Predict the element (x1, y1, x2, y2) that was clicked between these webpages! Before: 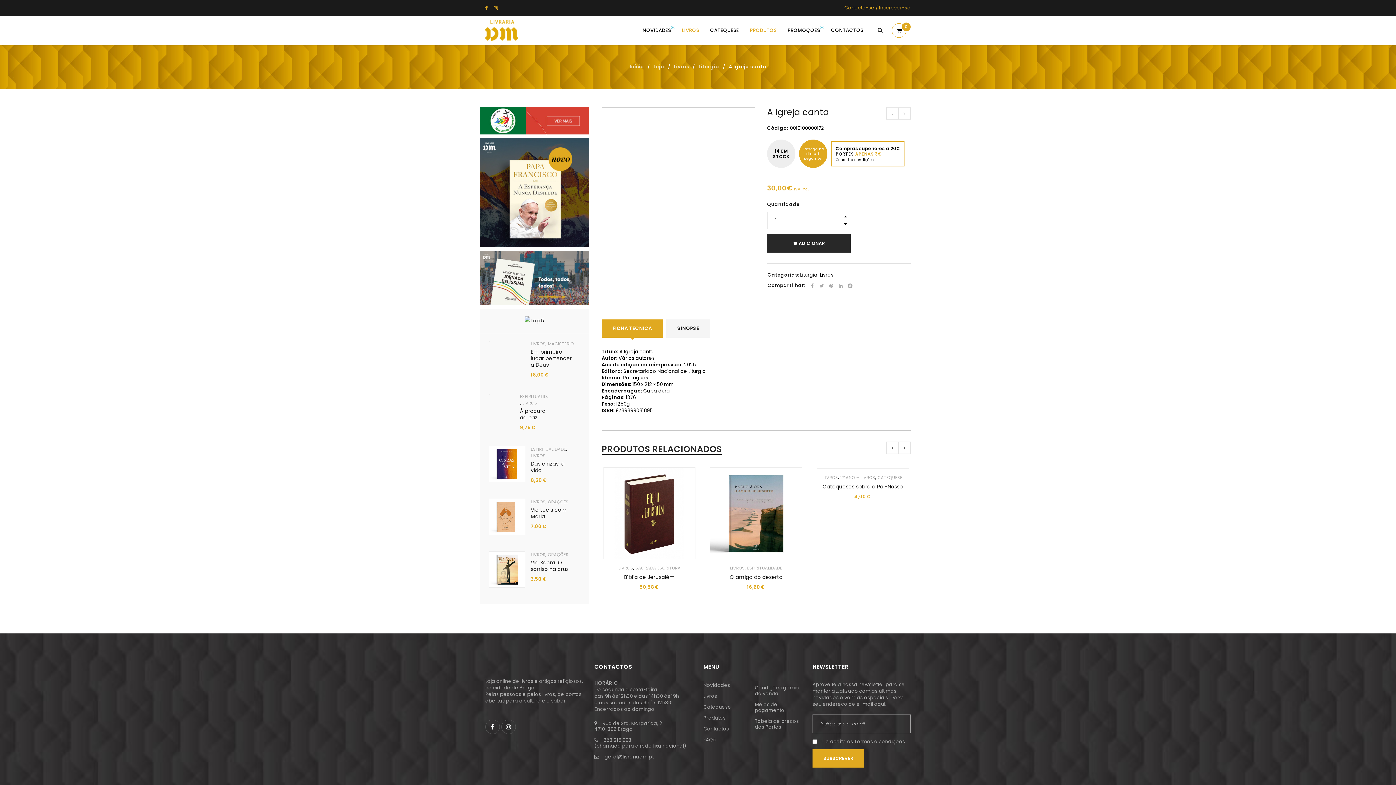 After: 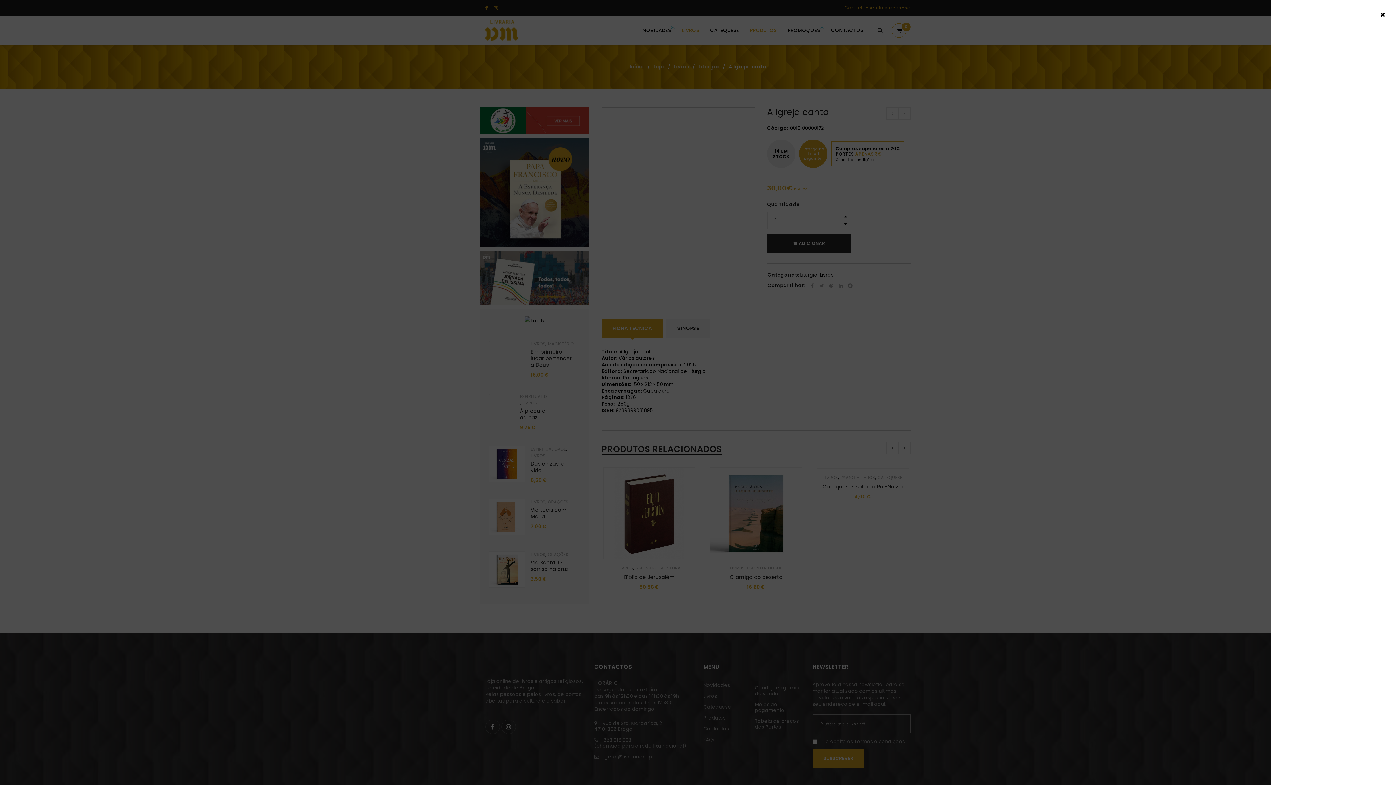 Action: bbox: (892, 27, 910, 34) label: 0